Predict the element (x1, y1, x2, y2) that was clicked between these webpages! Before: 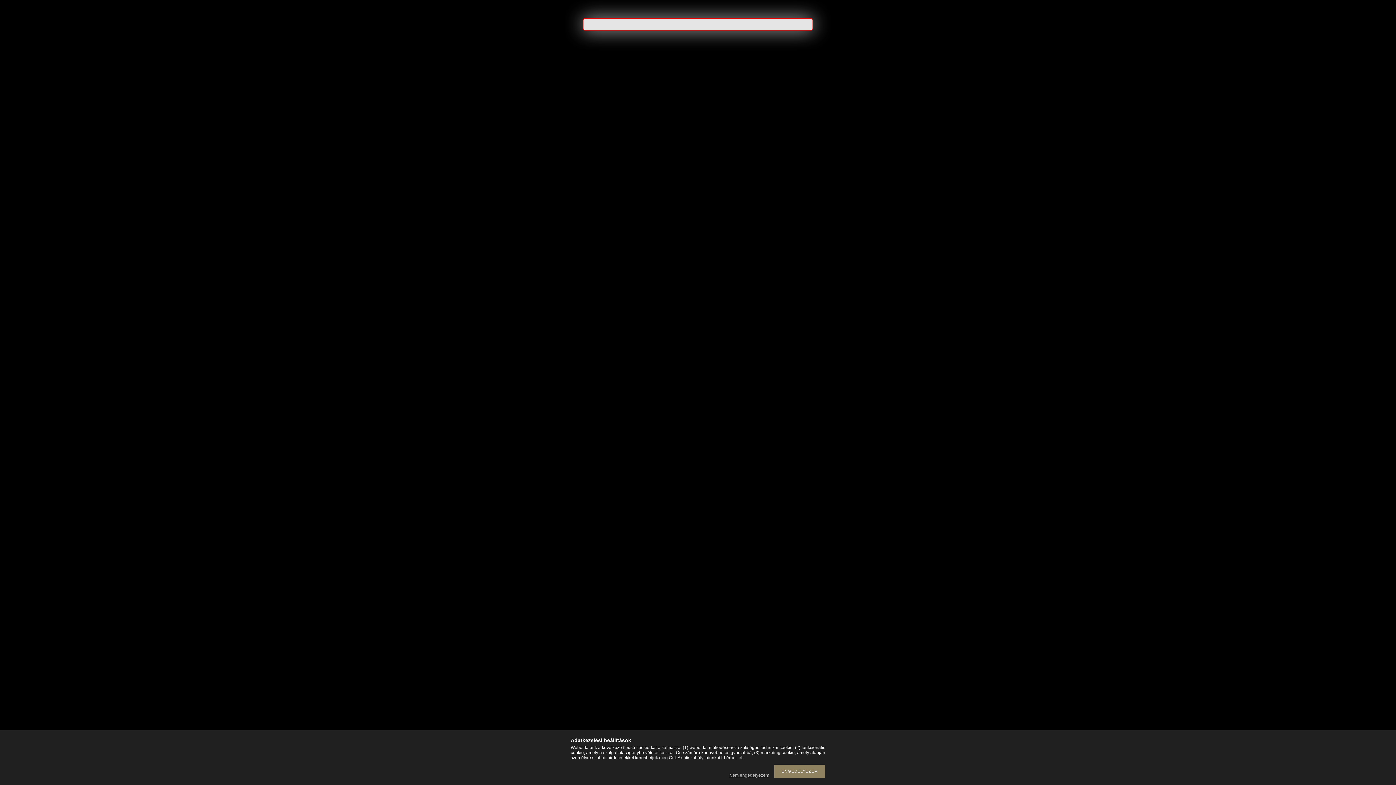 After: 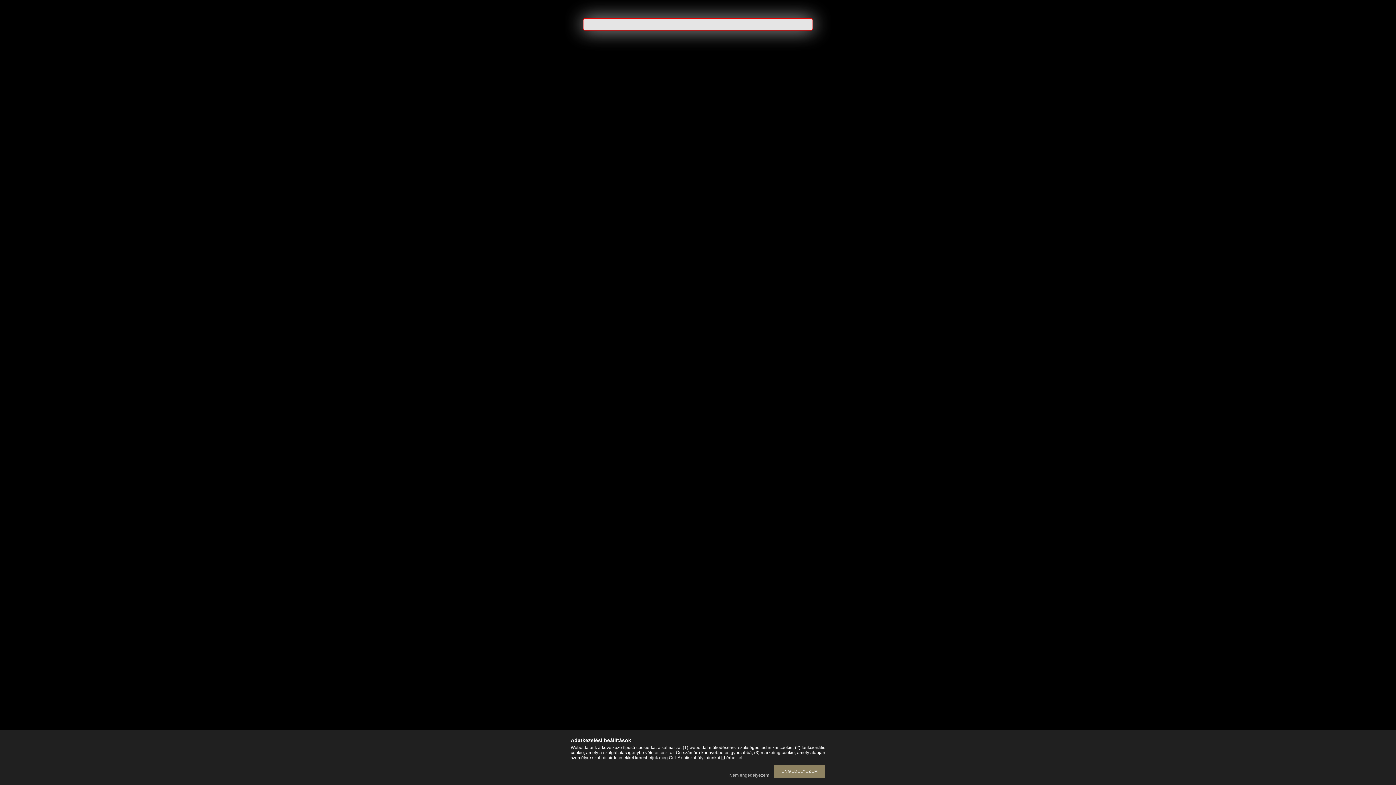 Action: bbox: (721, 755, 725, 760) label: itt